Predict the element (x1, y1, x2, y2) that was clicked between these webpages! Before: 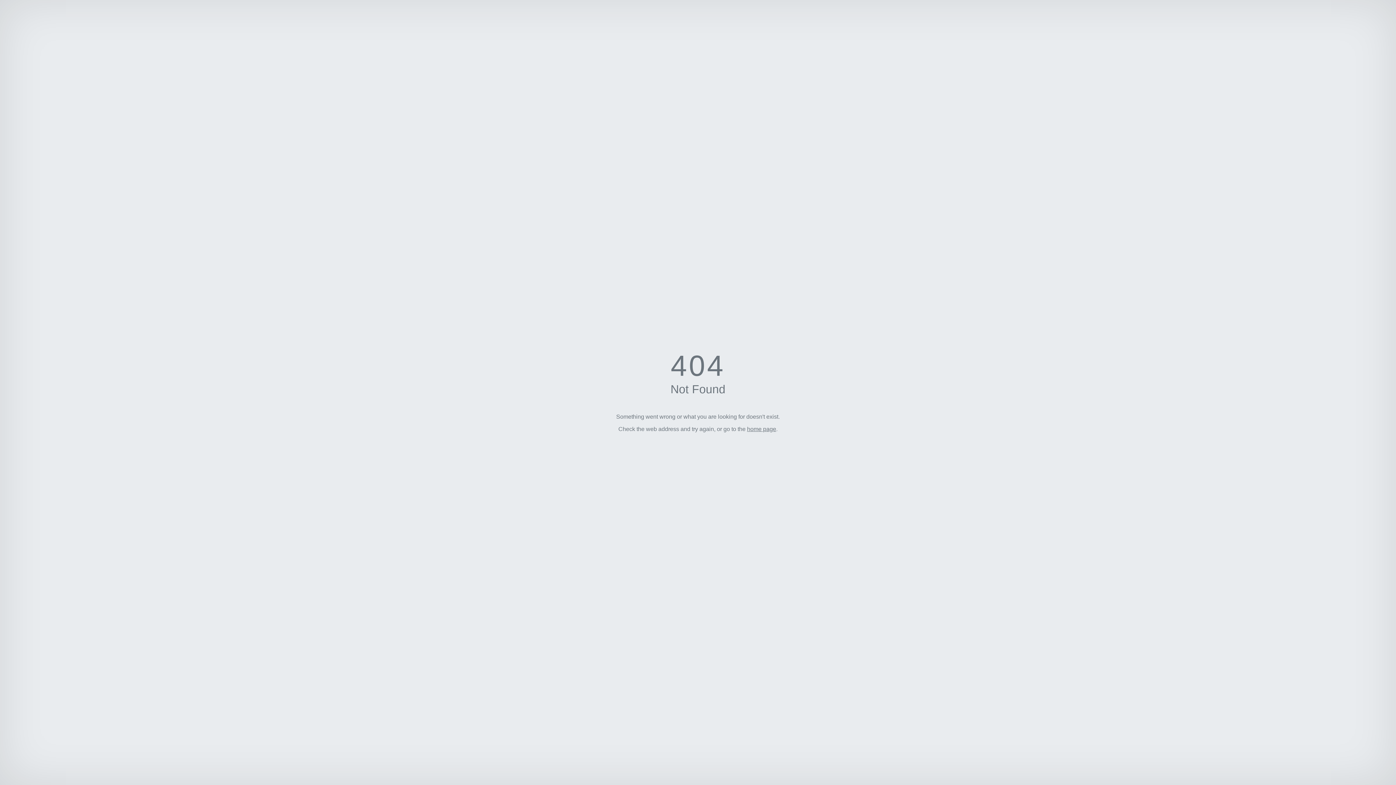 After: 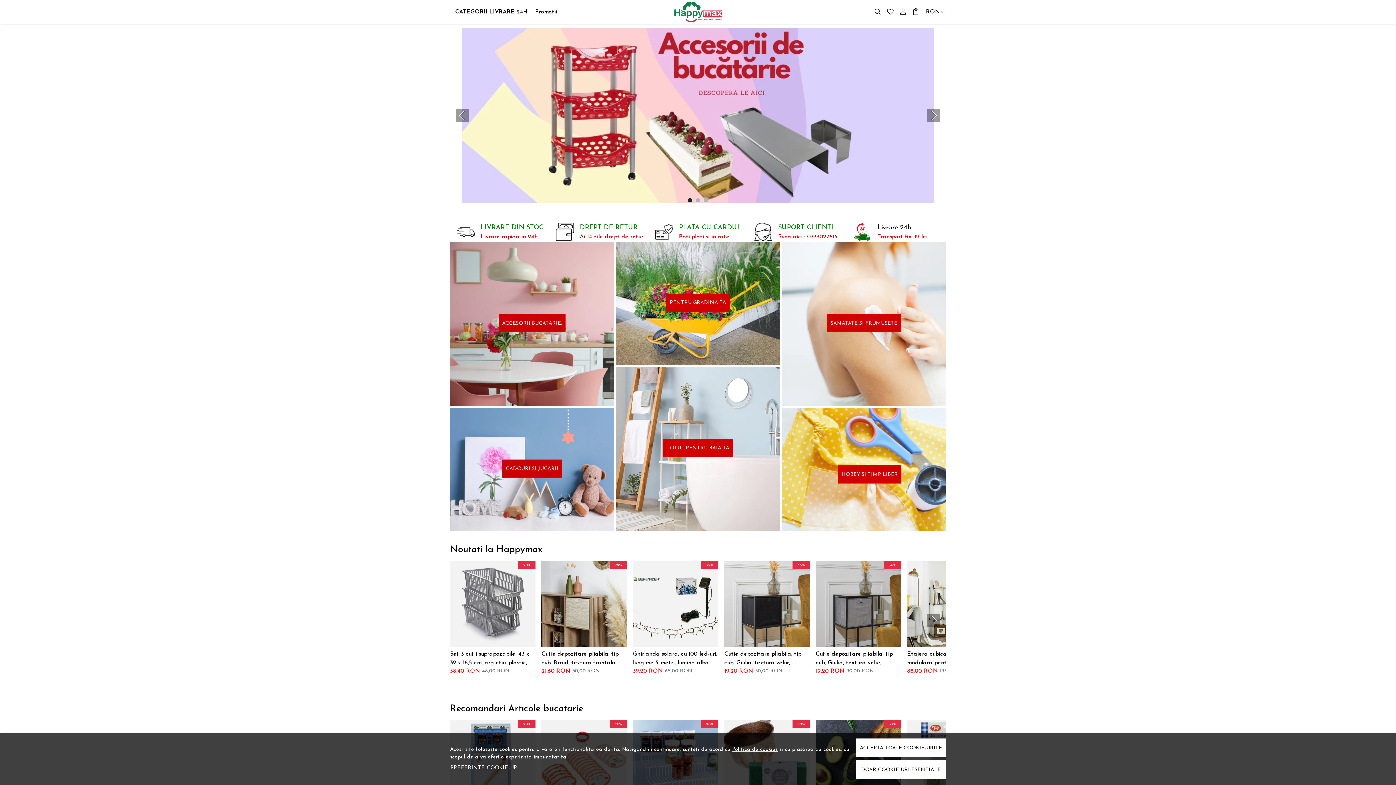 Action: bbox: (747, 426, 776, 432) label: home page